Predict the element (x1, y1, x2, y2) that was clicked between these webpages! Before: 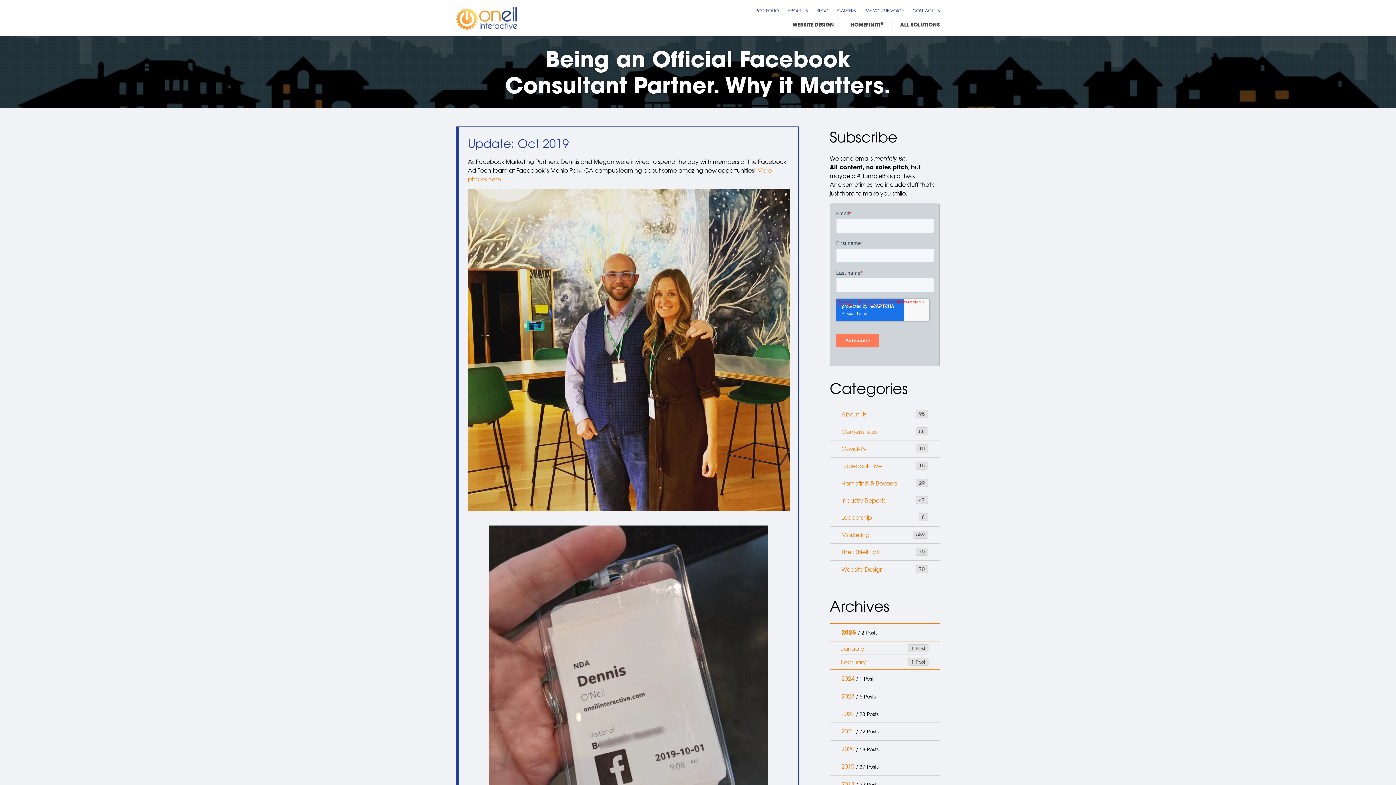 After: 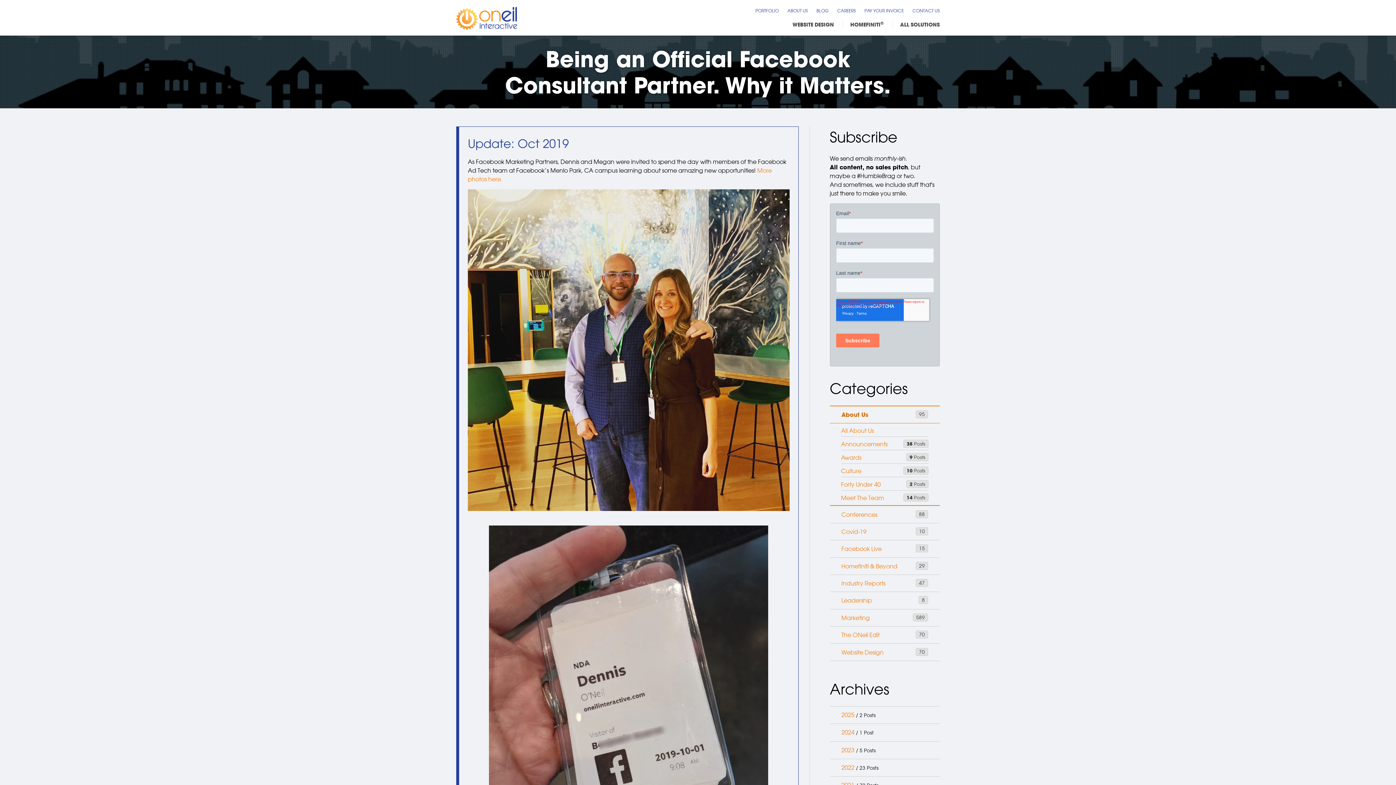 Action: label: About Us bbox: (841, 410, 866, 418)